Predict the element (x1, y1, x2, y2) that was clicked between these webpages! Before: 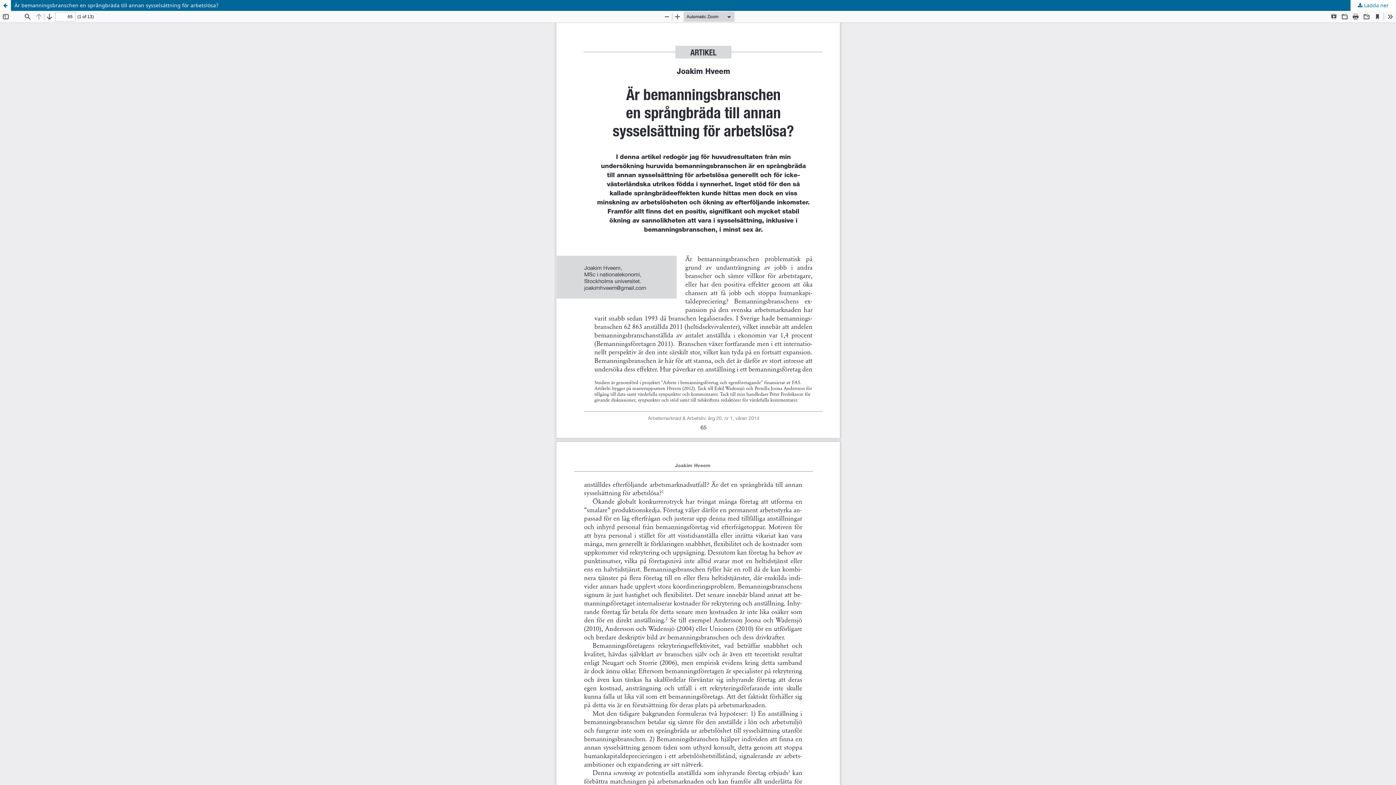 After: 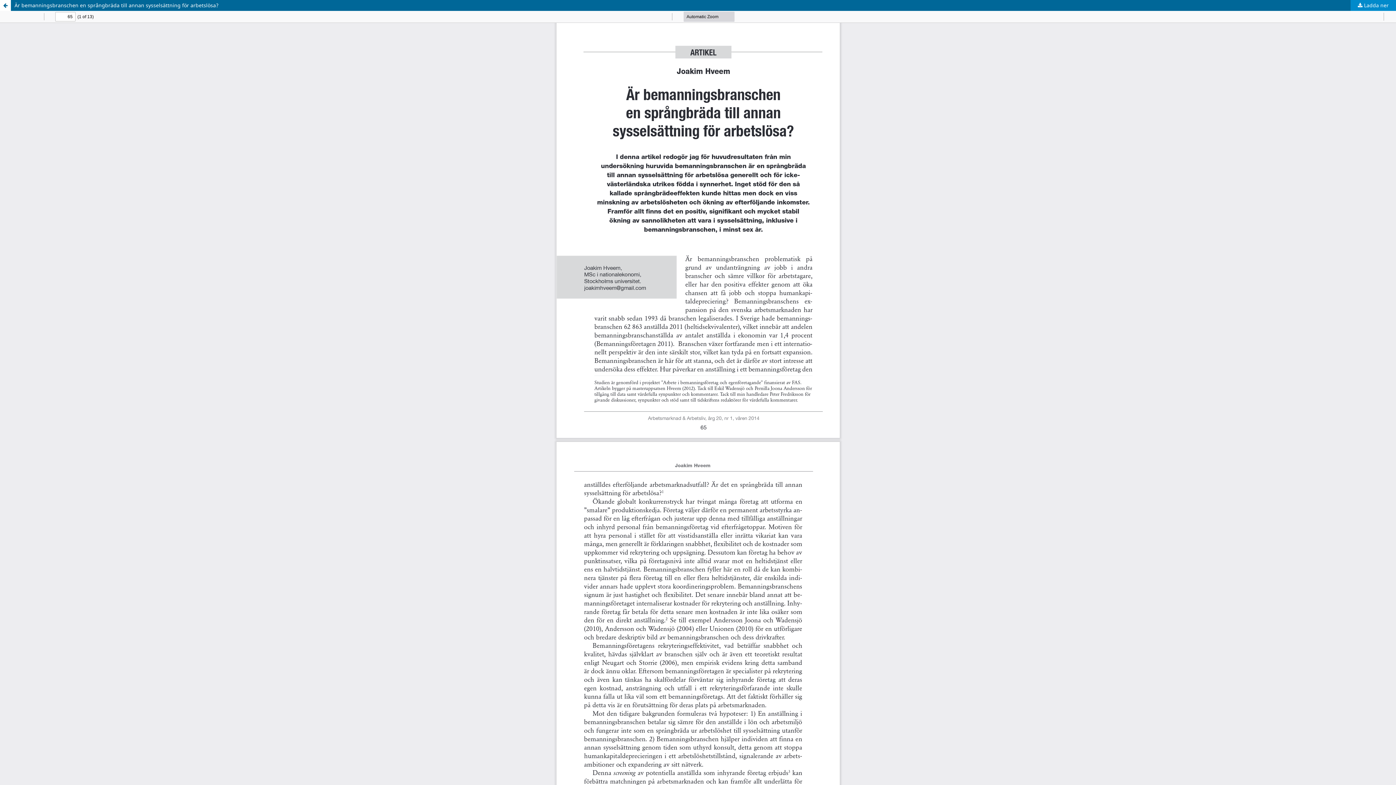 Action: bbox: (1350, 0, 1396, 10) label:  Ladda ner